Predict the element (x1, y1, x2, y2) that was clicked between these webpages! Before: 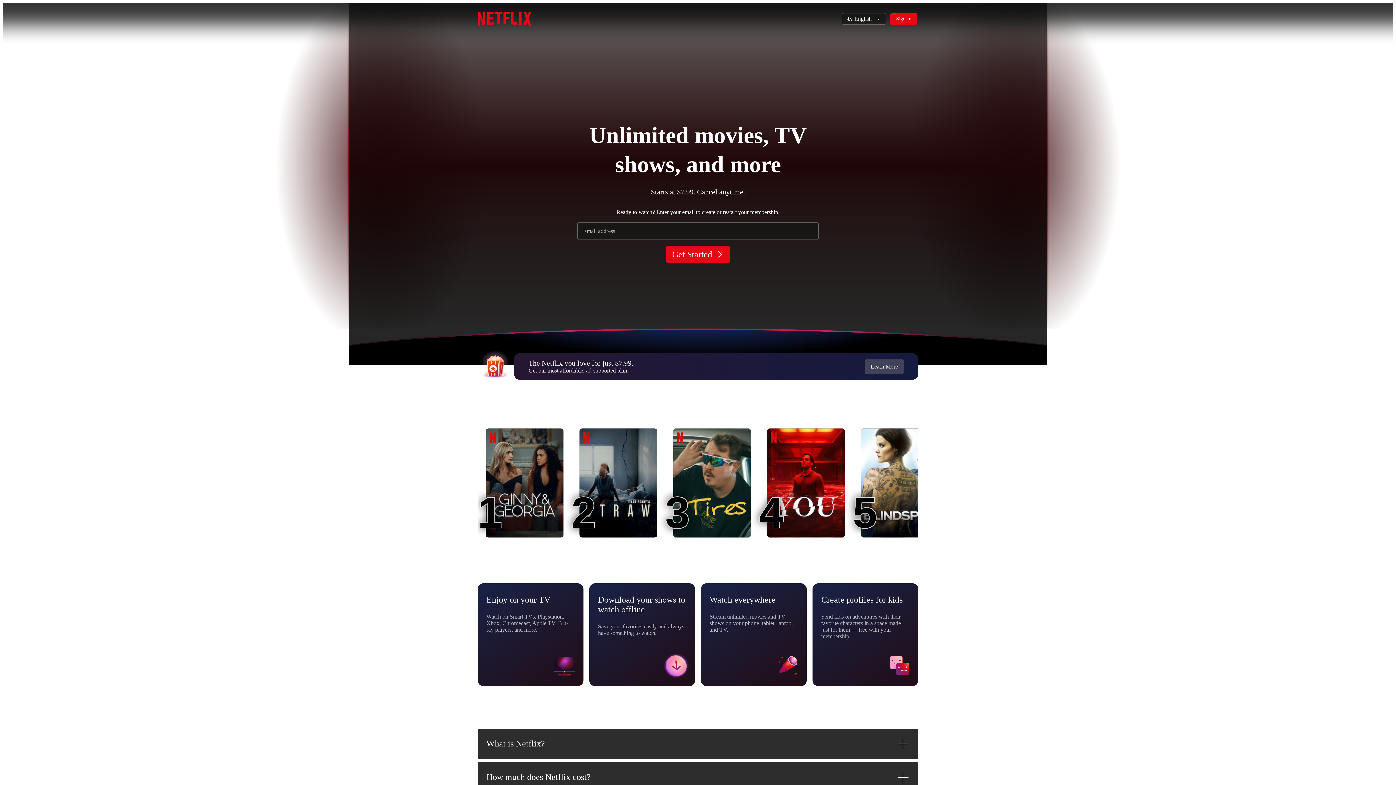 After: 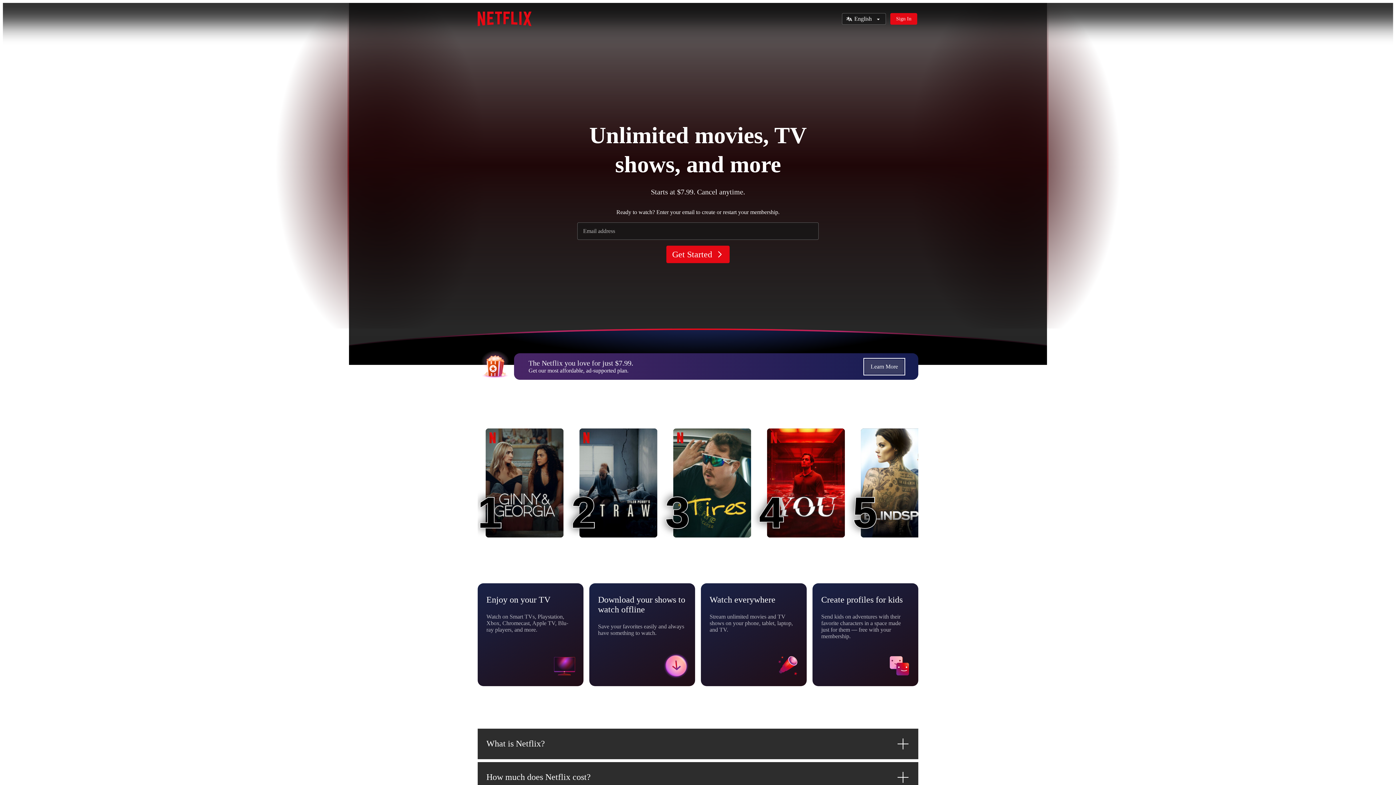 Action: bbox: (865, 359, 904, 374) label: Learn More